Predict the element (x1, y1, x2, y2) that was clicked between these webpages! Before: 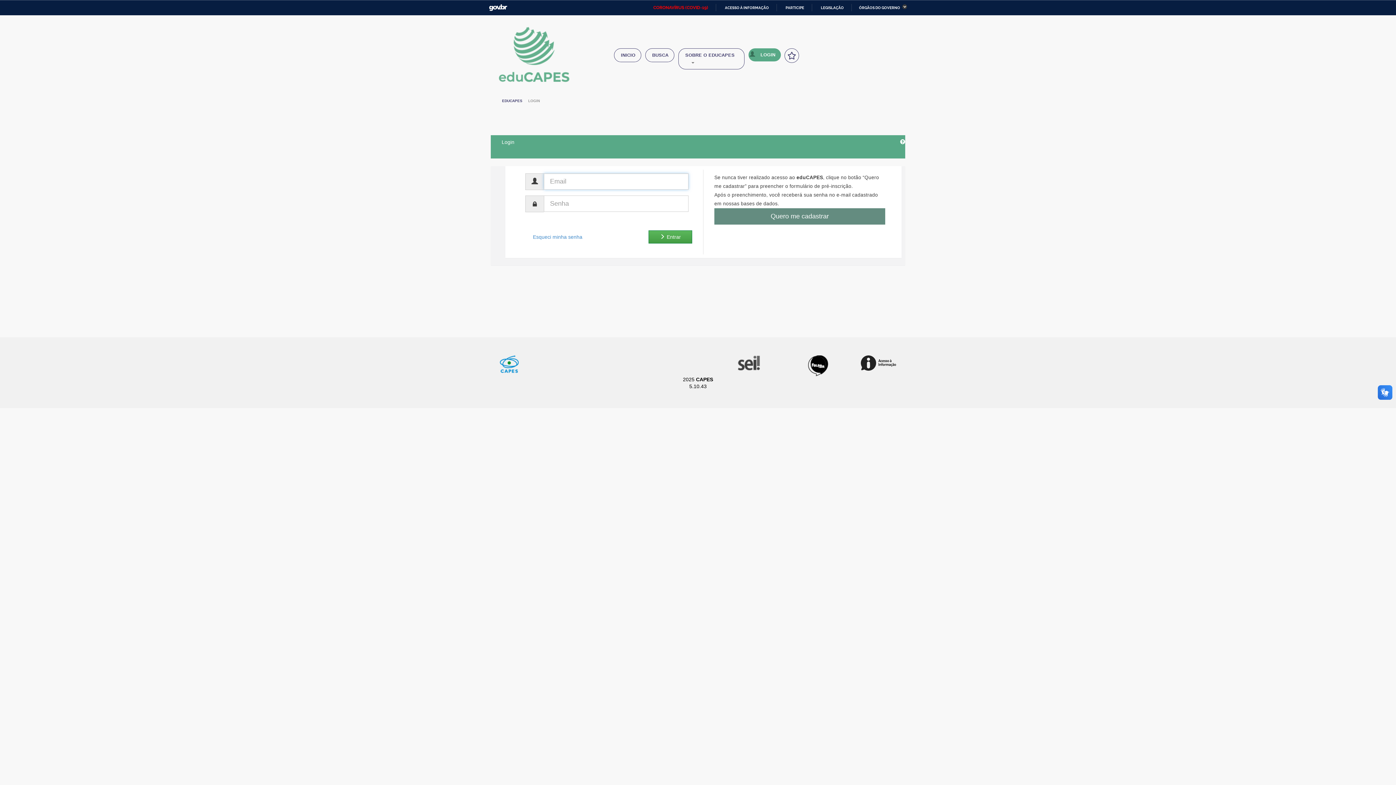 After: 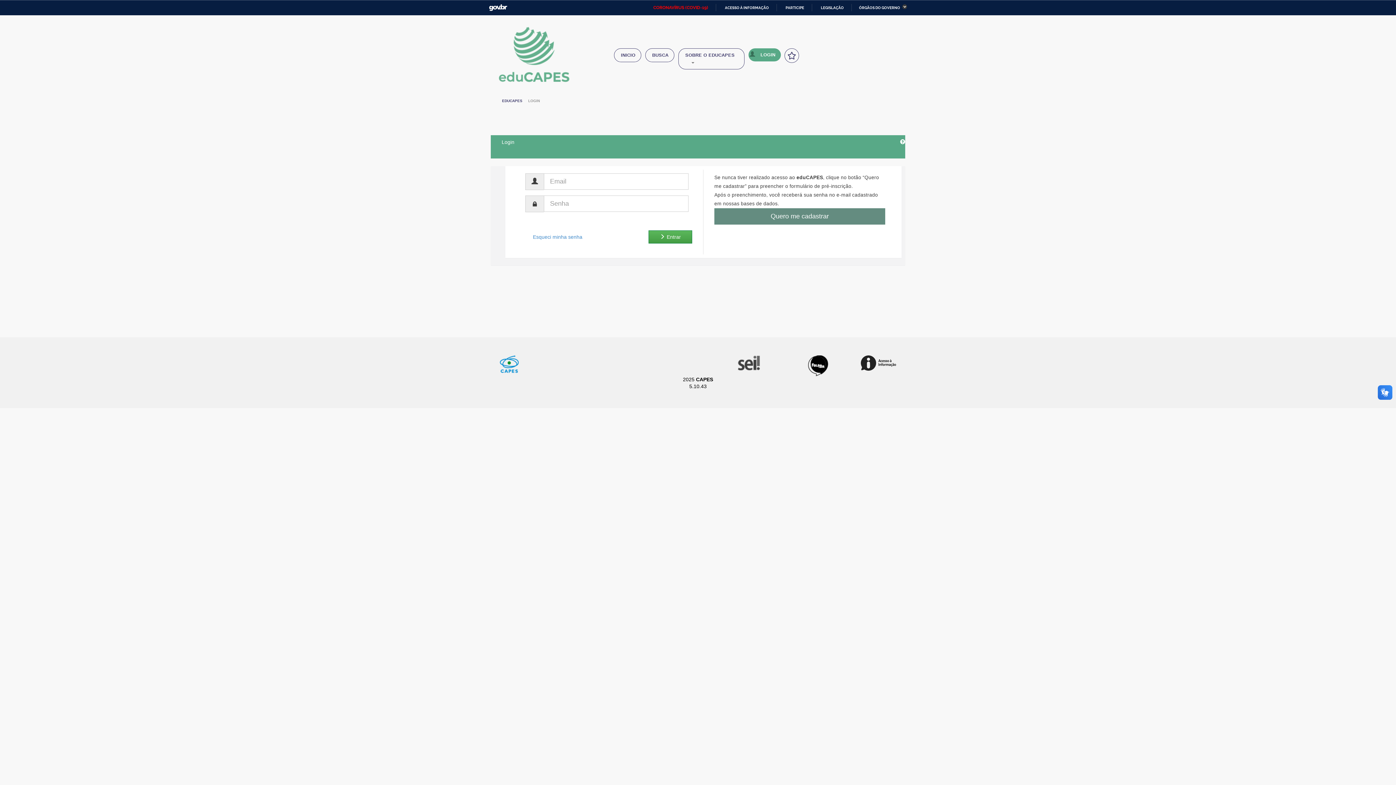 Action: bbox: (900, 139, 905, 145)